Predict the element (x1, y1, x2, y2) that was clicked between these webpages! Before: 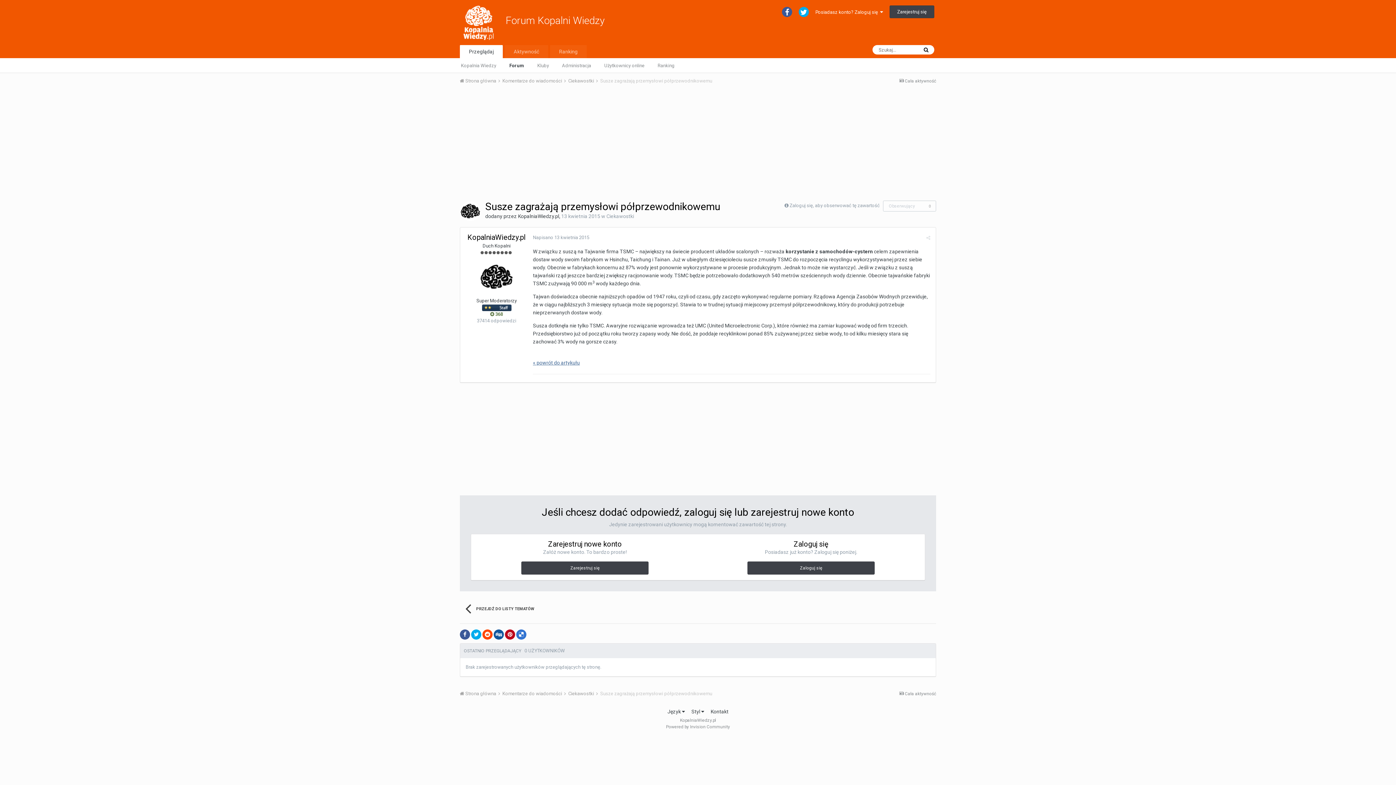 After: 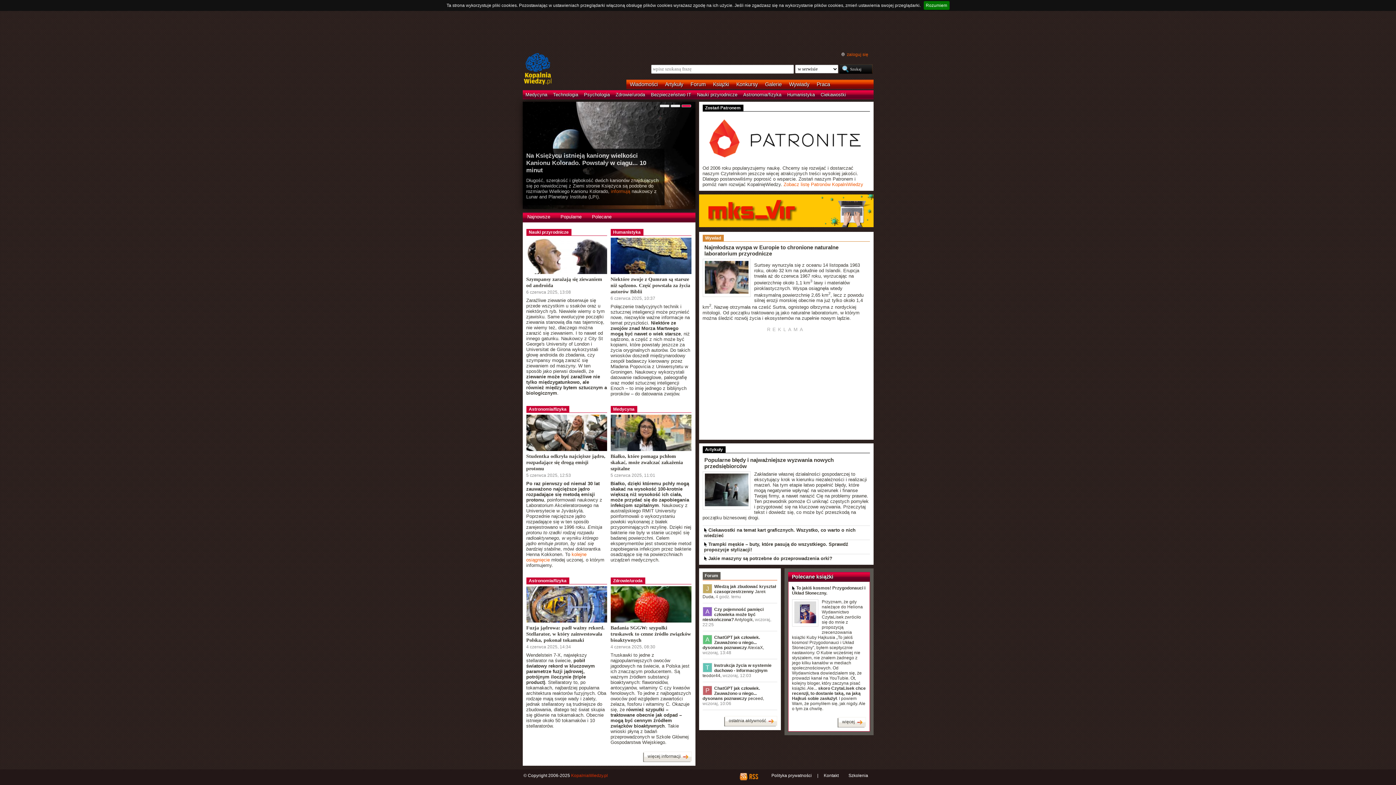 Action: label: Kopalnia Wiedzy bbox: (454, 58, 502, 72)